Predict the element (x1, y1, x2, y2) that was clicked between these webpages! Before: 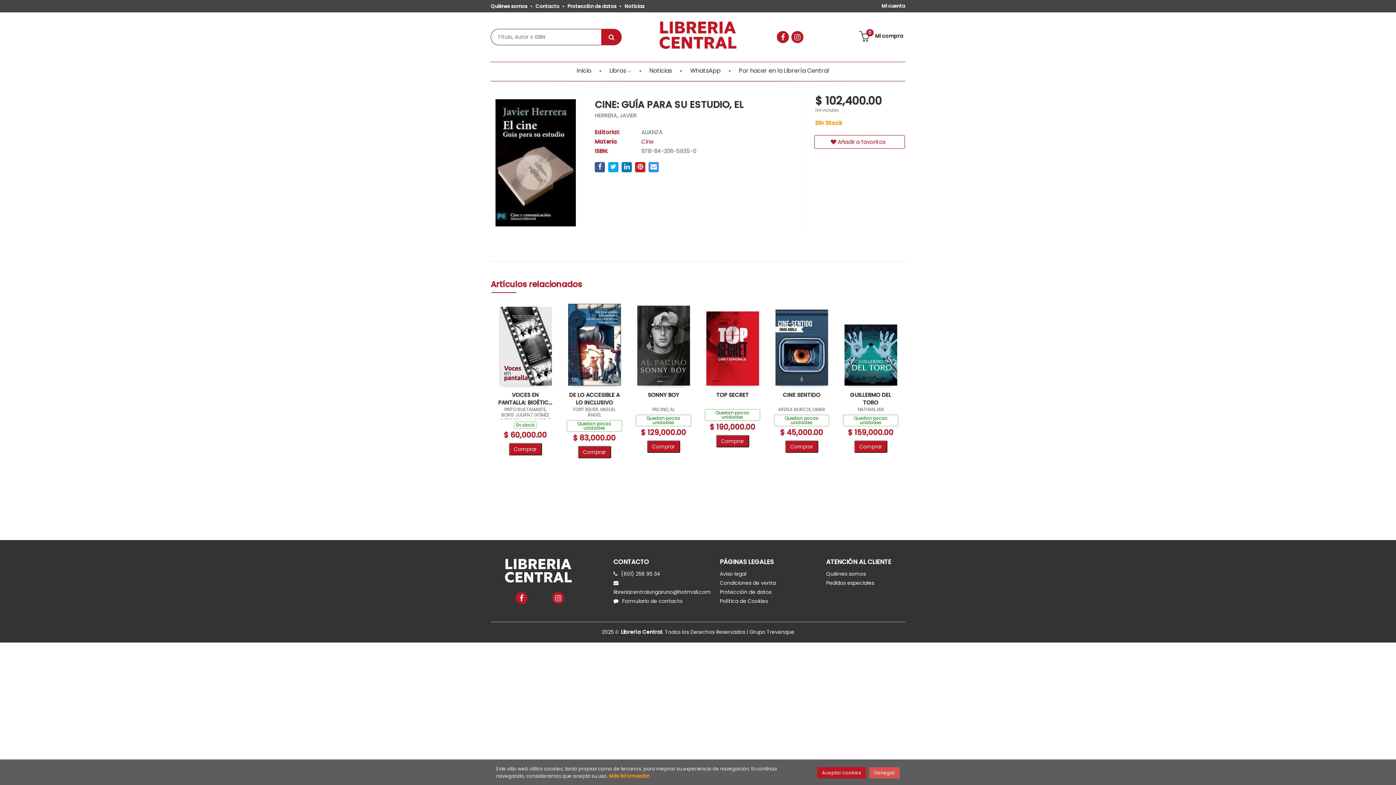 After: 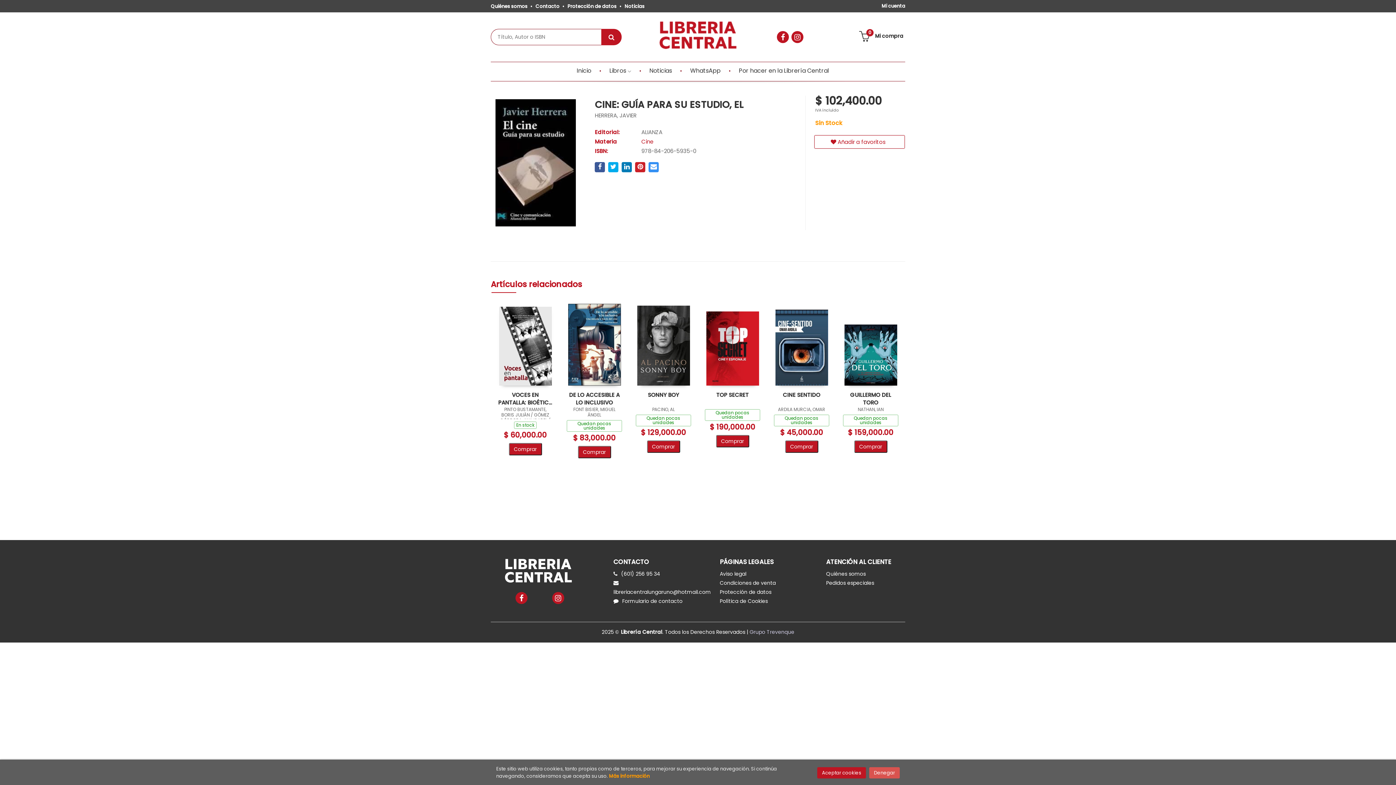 Action: bbox: (749, 628, 794, 636) label: Grupo Trevenque